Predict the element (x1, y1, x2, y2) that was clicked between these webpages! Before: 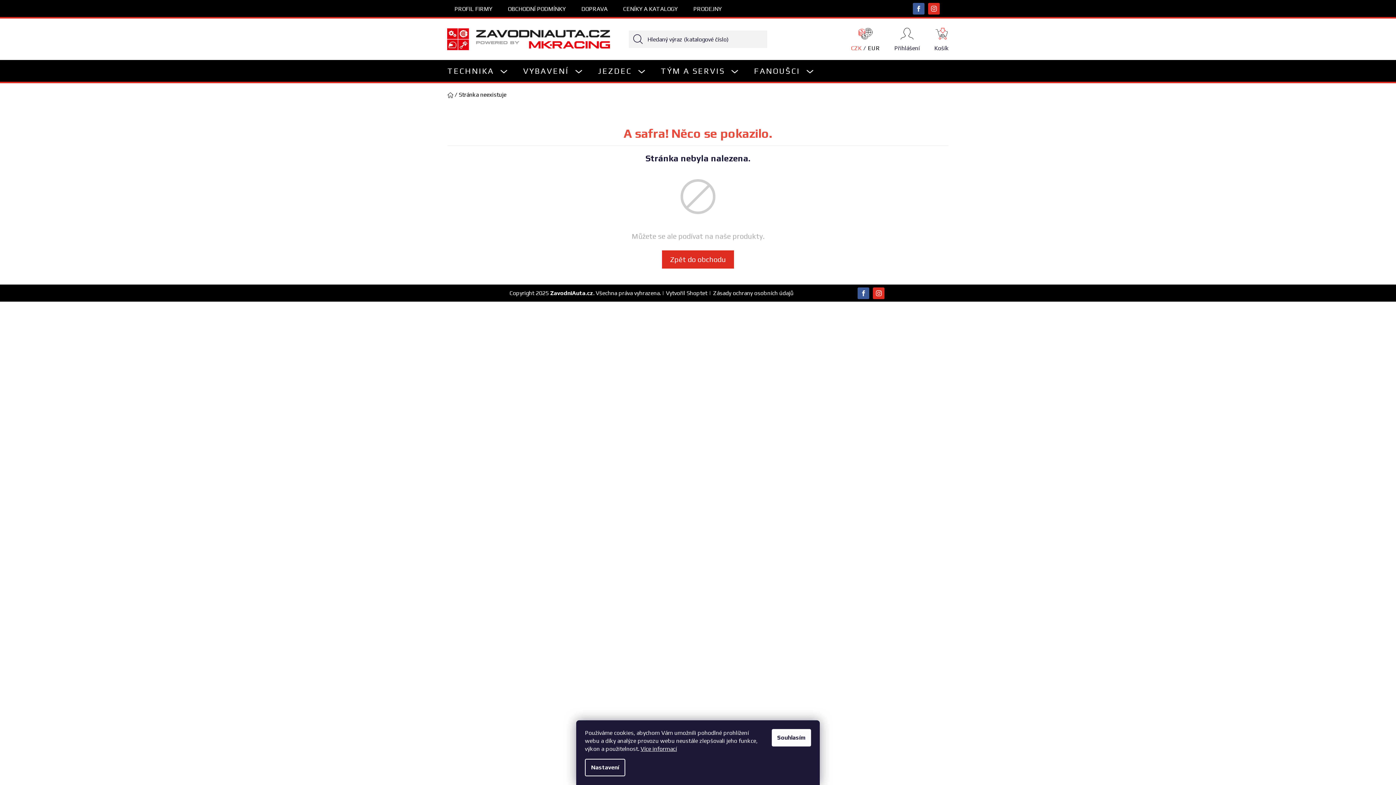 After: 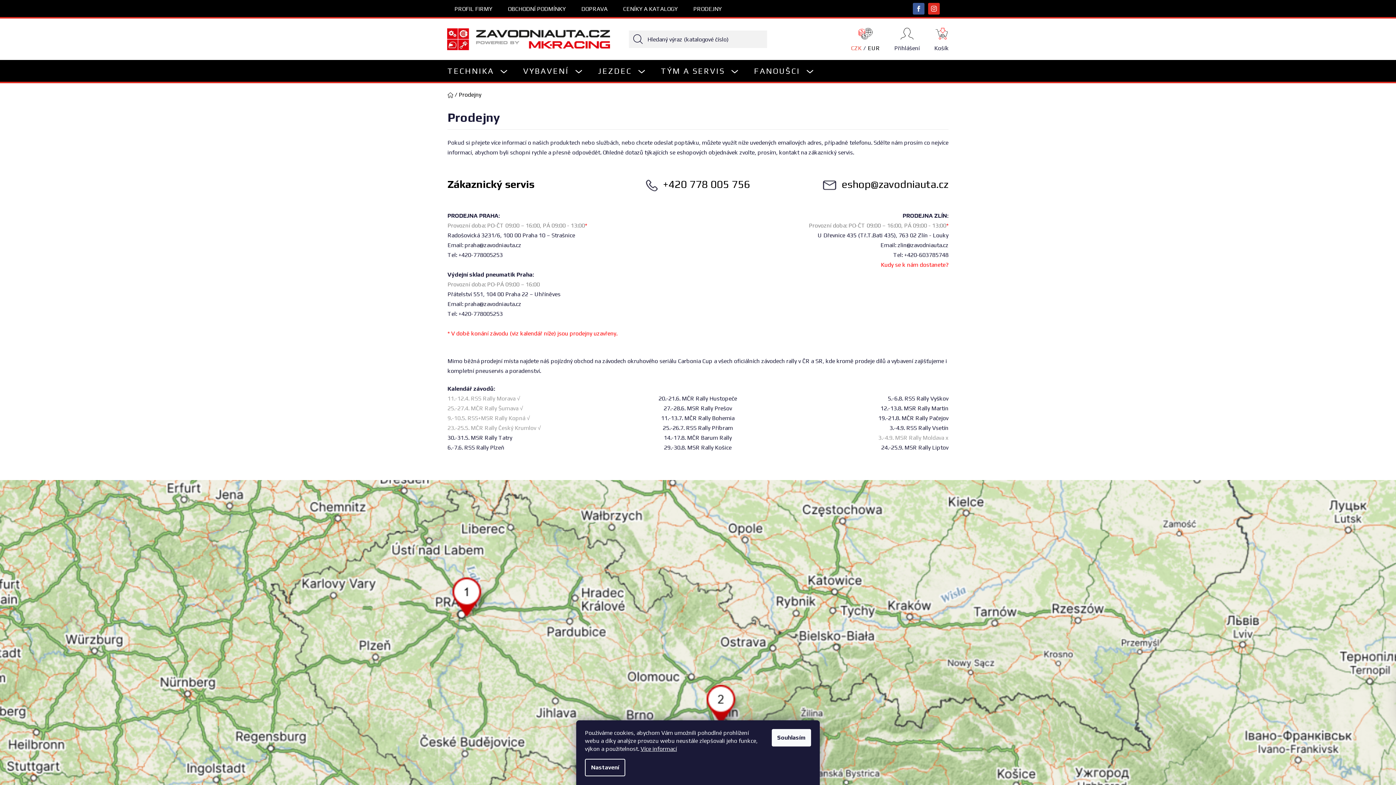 Action: bbox: (686, 3, 729, 14) label: PRODEJNY